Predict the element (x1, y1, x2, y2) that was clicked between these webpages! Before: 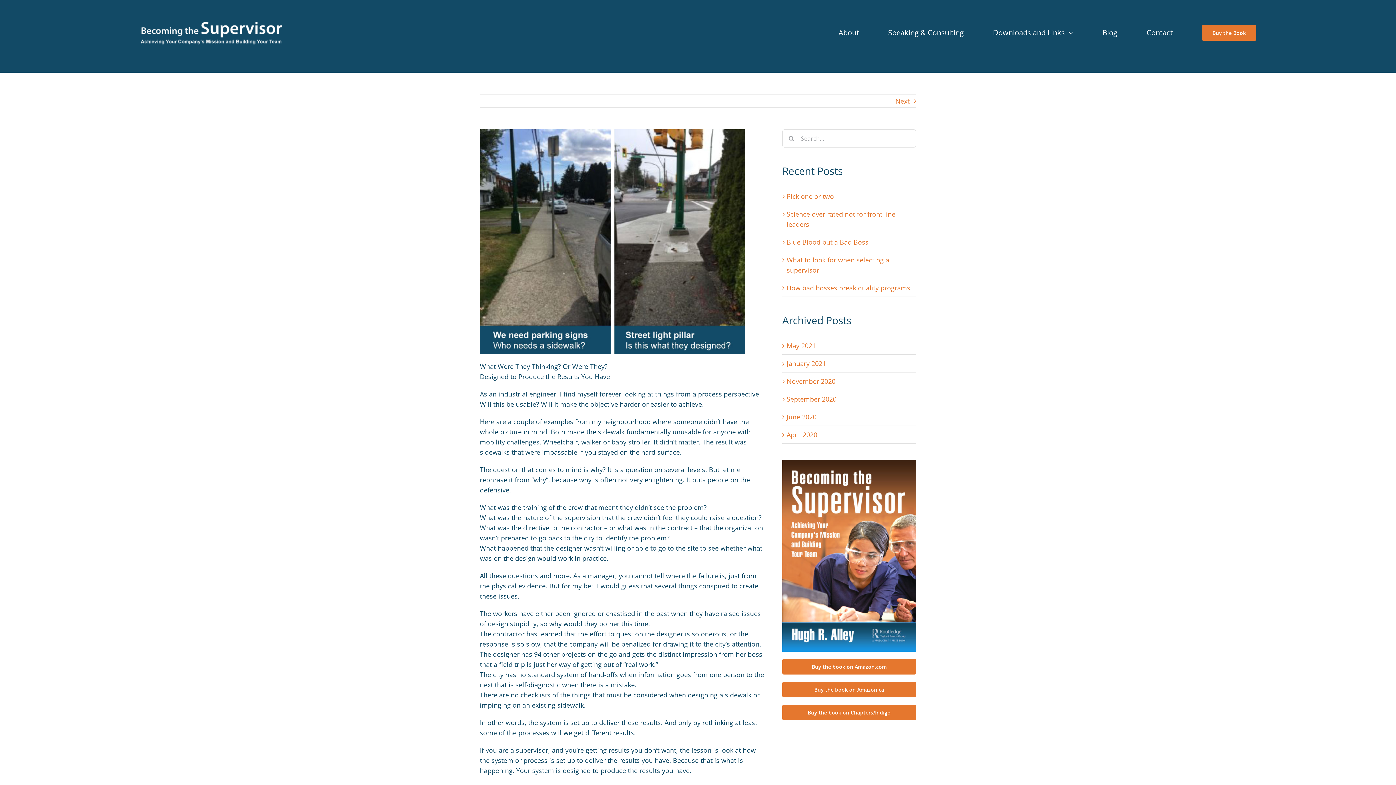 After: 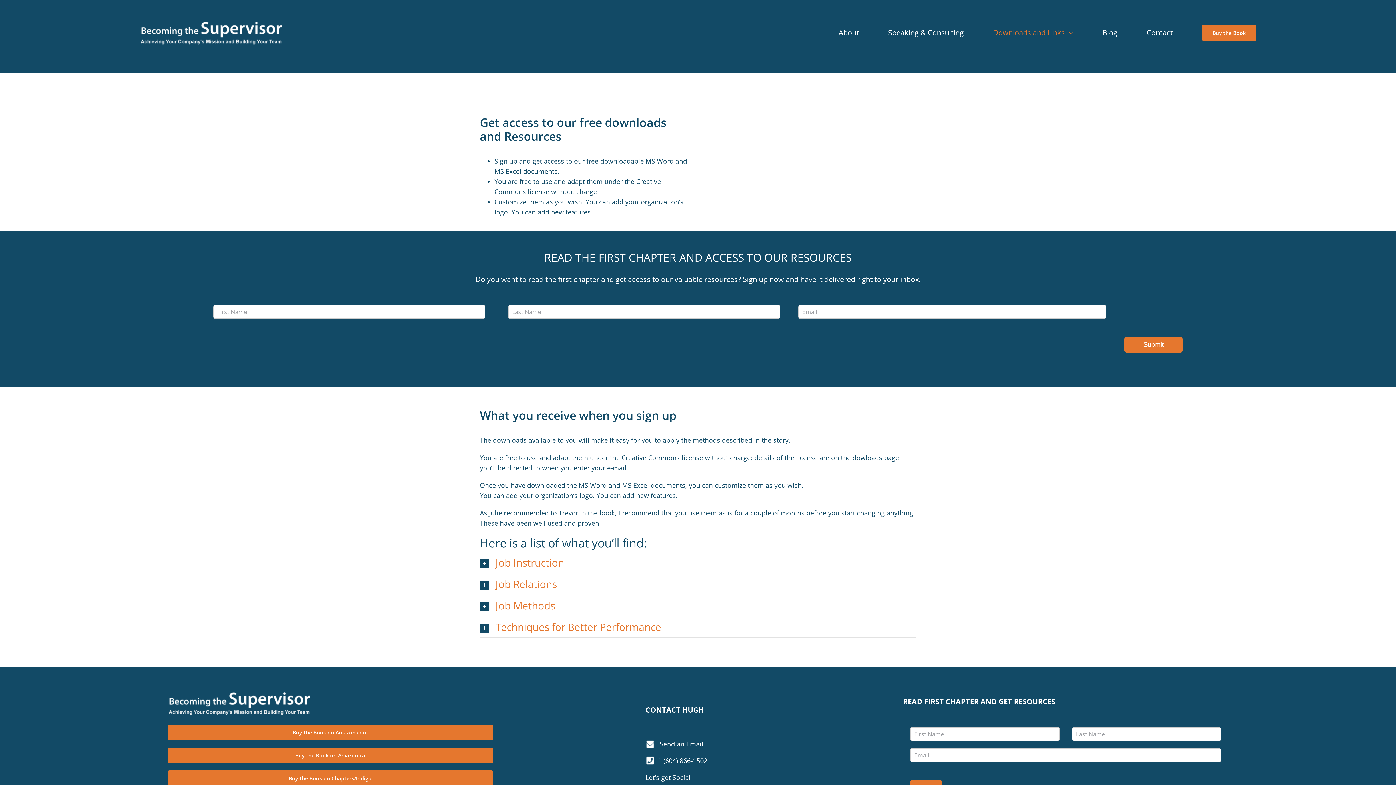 Action: bbox: (993, 18, 1073, 47) label: Downloads and Links